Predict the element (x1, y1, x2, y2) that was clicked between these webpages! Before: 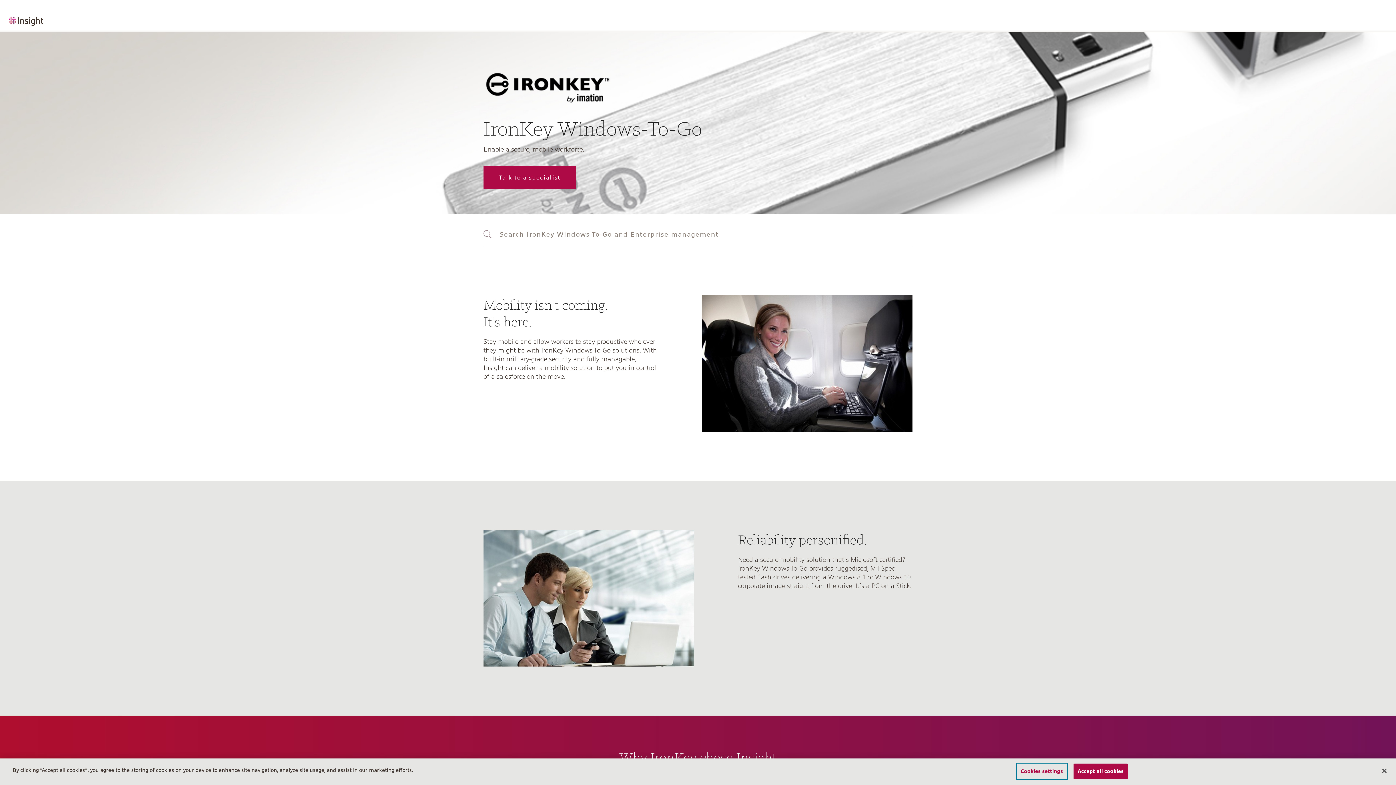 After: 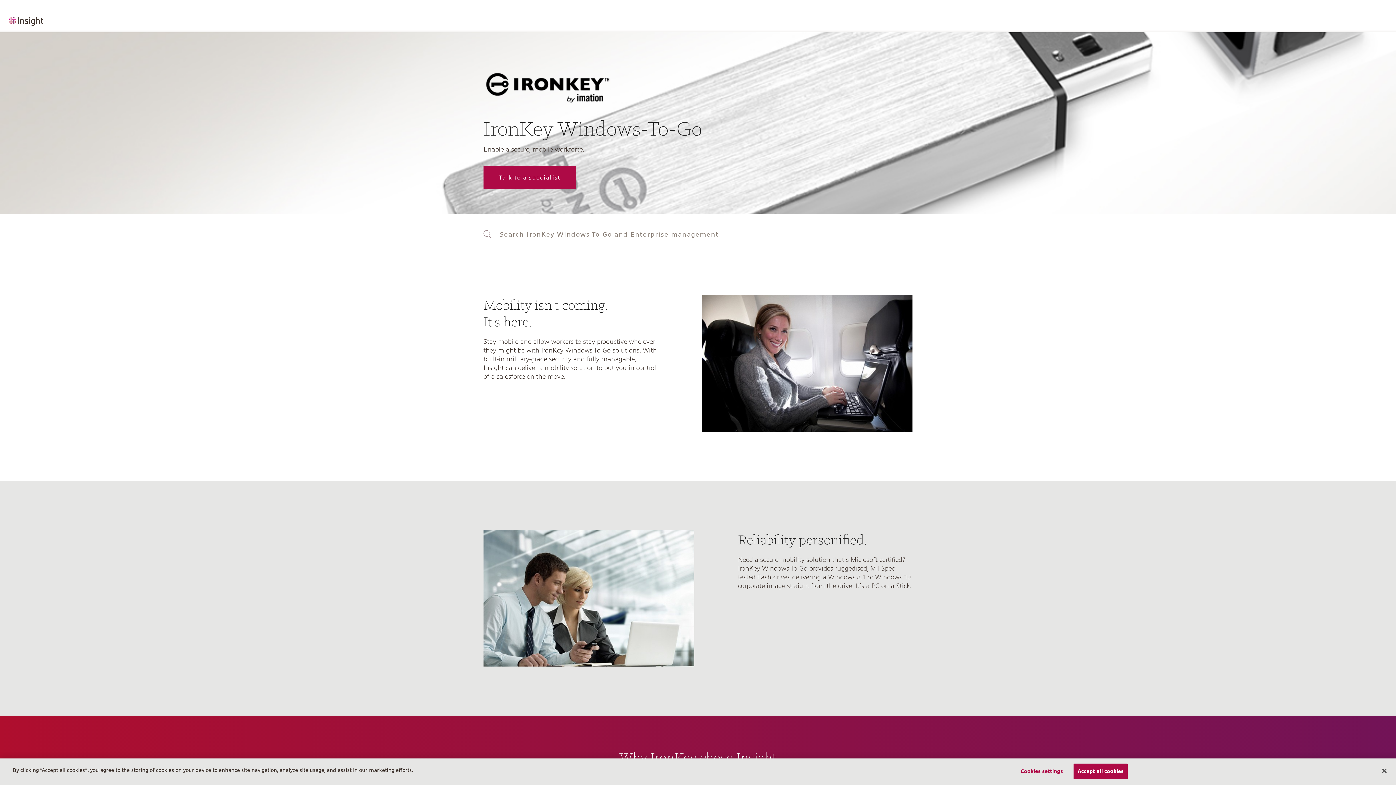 Action: bbox: (8, 10, 44, 30)